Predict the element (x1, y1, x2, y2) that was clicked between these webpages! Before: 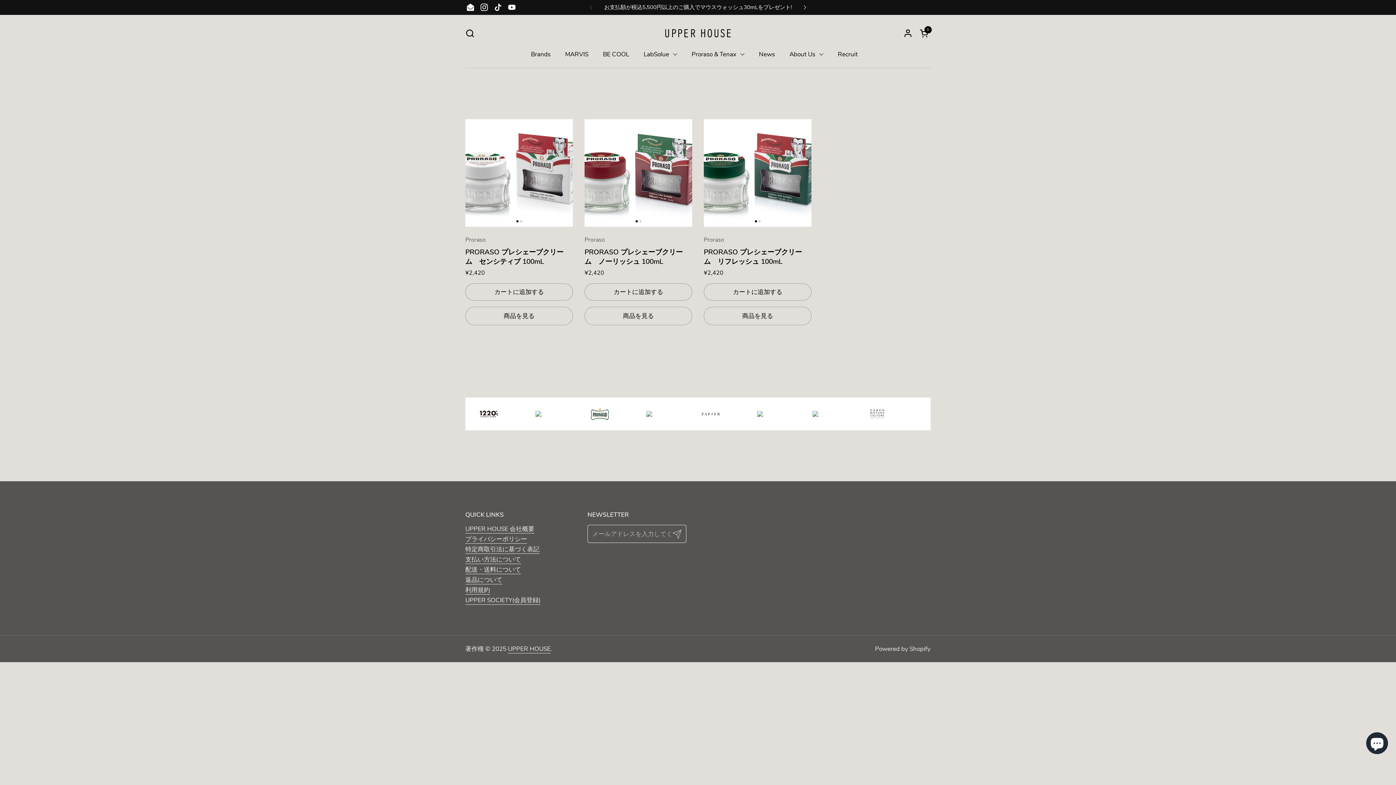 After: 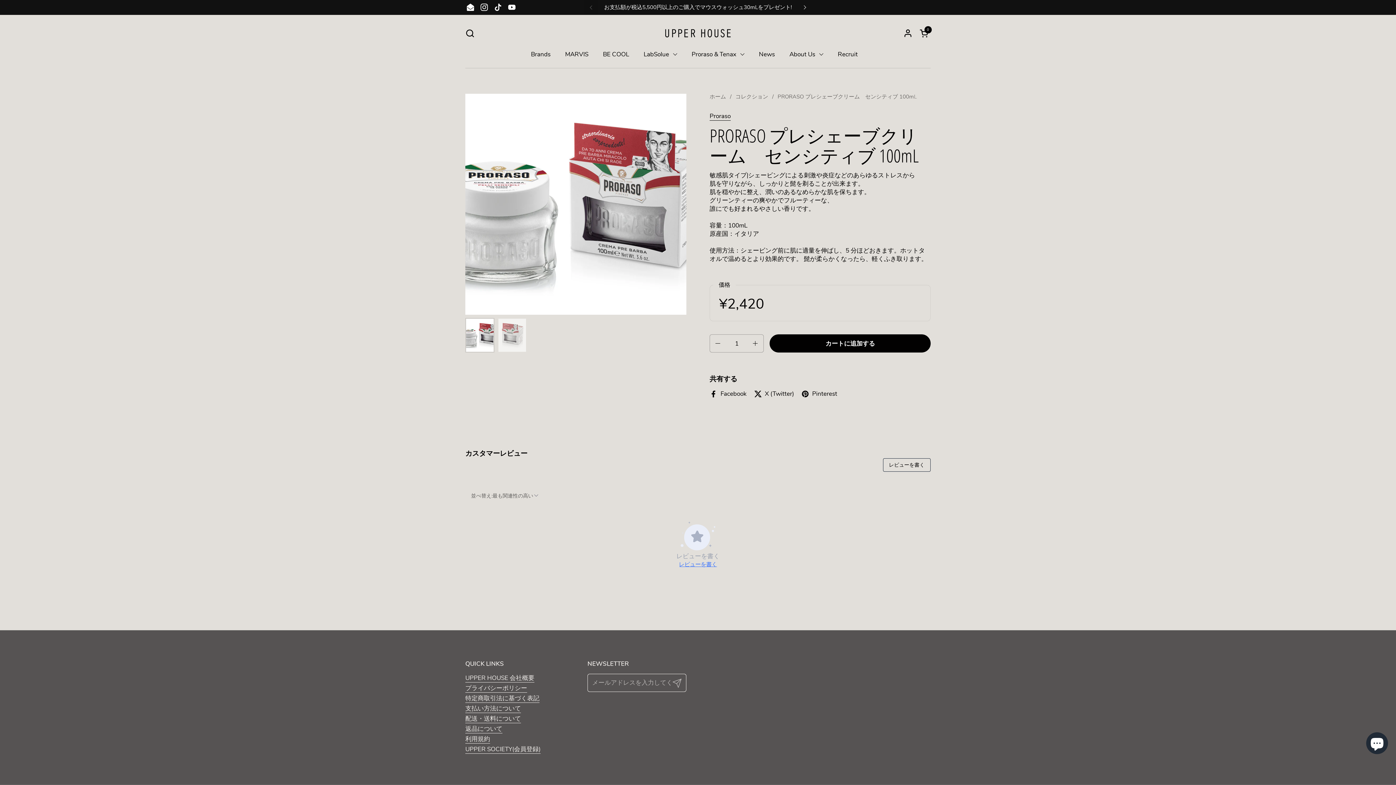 Action: label: PRORASO プレシェーブクリーム　センシティブ 100mL bbox: (465, 247, 573, 263)